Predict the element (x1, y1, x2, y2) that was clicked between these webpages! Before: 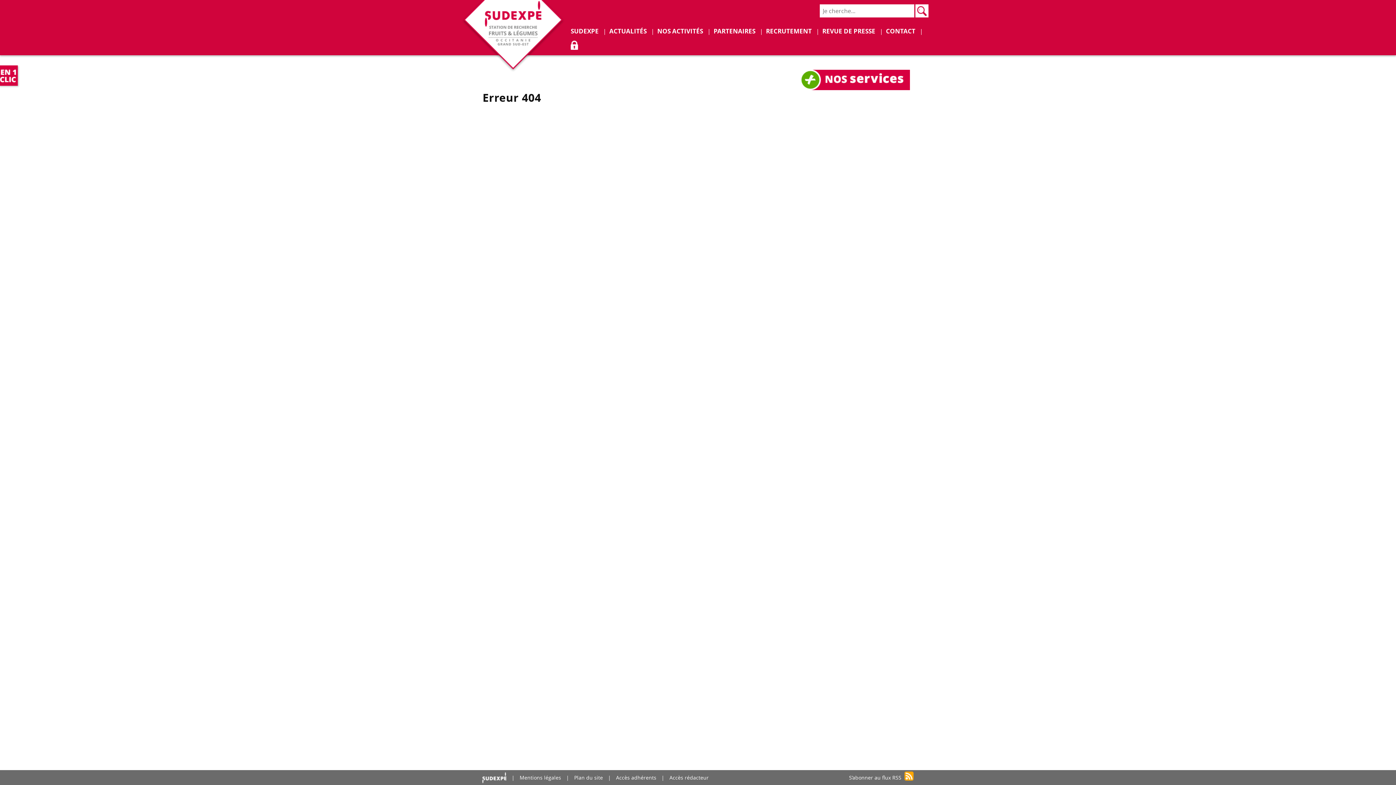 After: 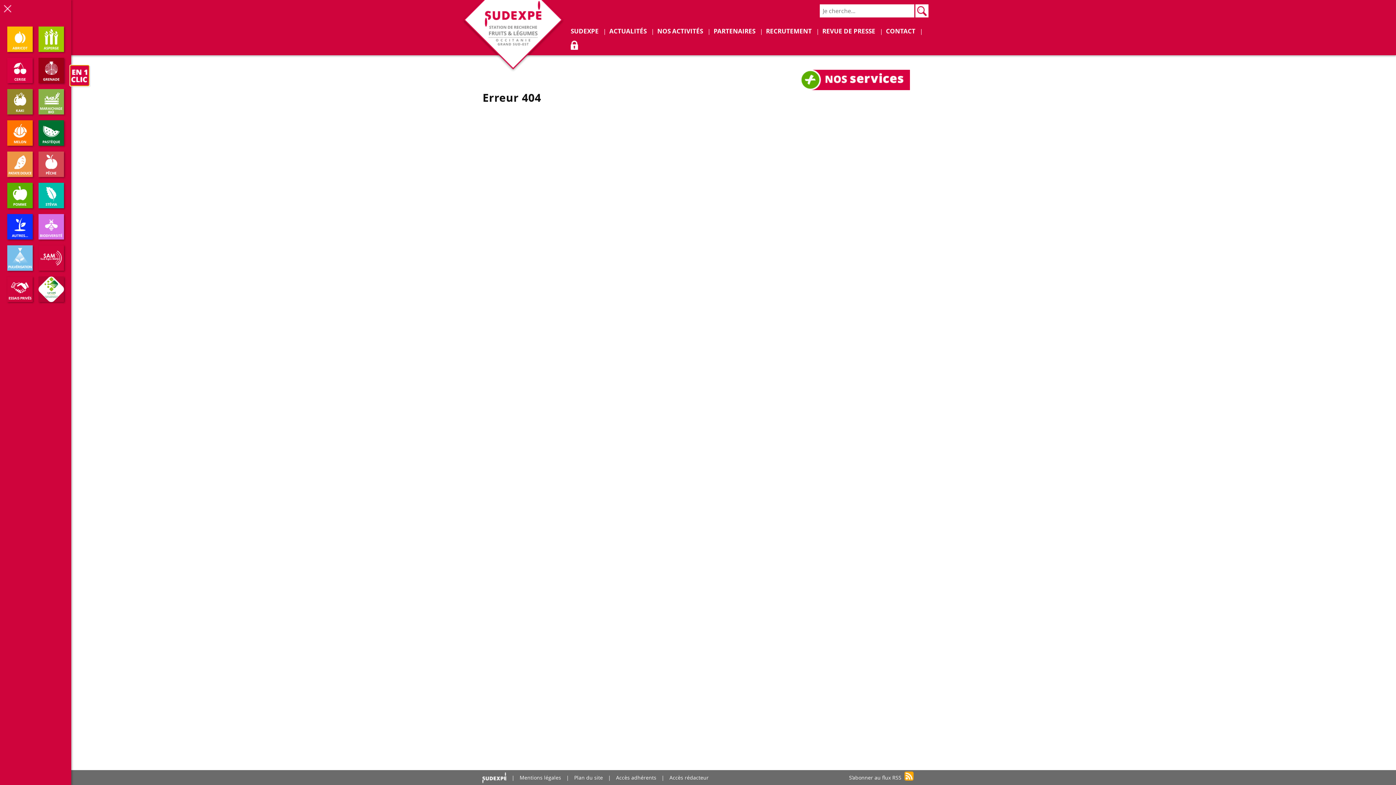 Action: bbox: (-1, 65, 17, 85)